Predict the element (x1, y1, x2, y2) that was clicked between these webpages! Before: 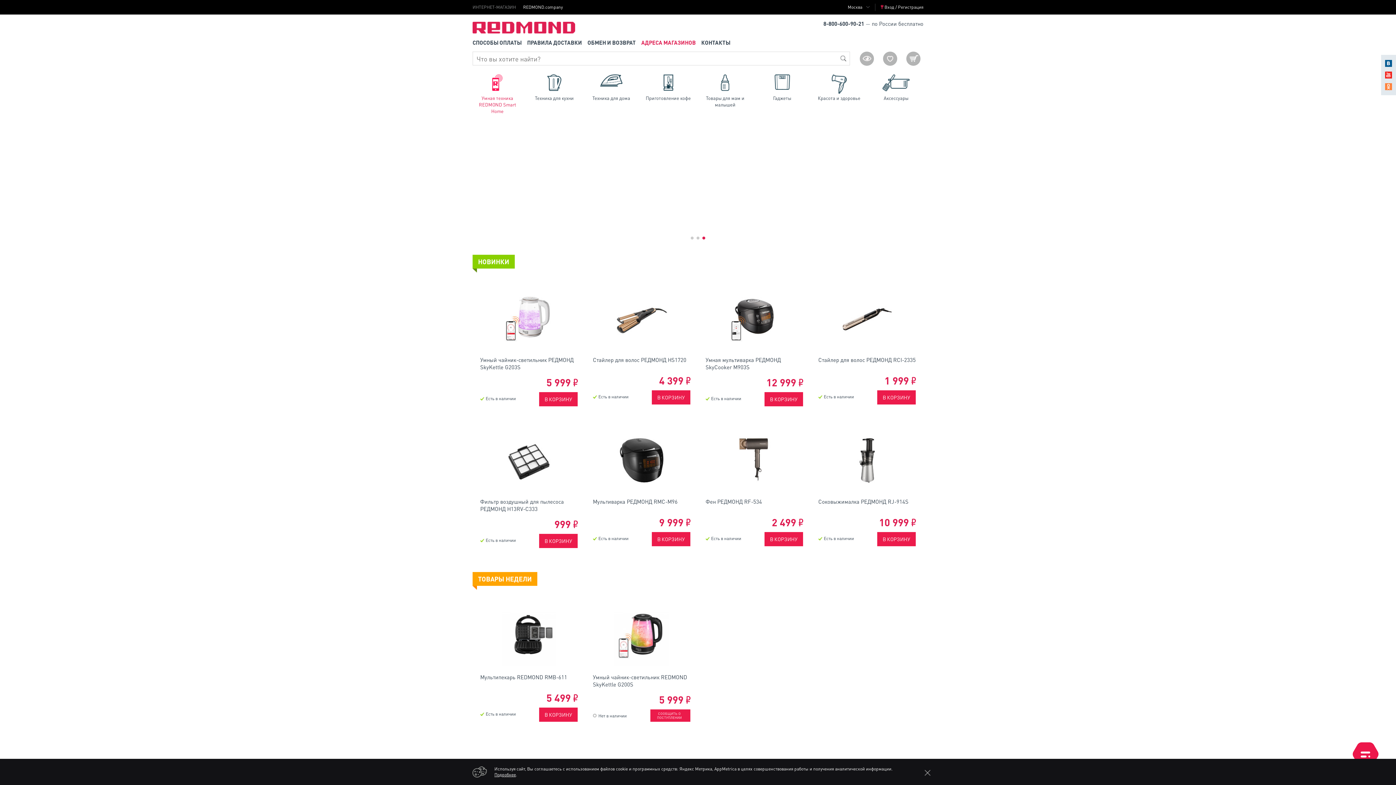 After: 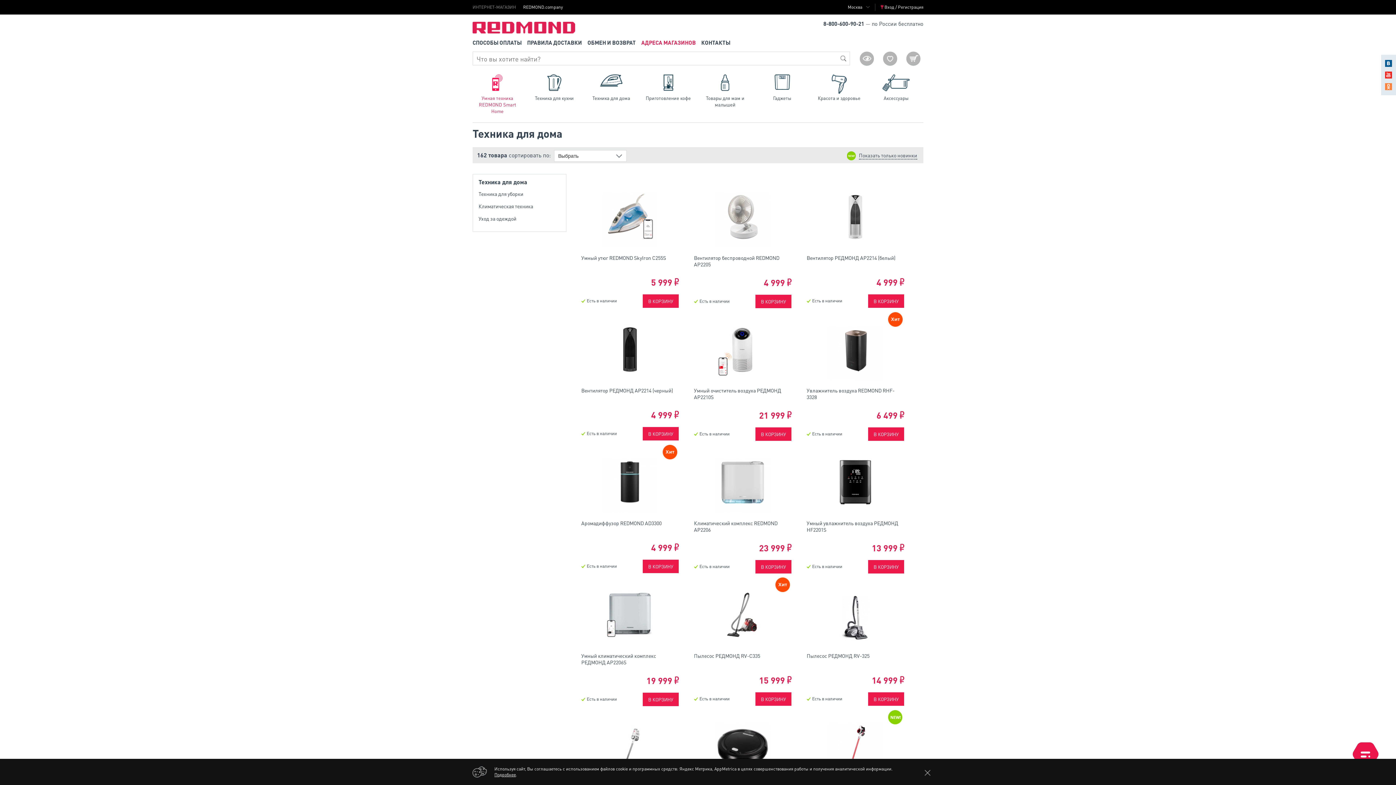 Action: bbox: (586, 74, 636, 101) label:  Техника для дома